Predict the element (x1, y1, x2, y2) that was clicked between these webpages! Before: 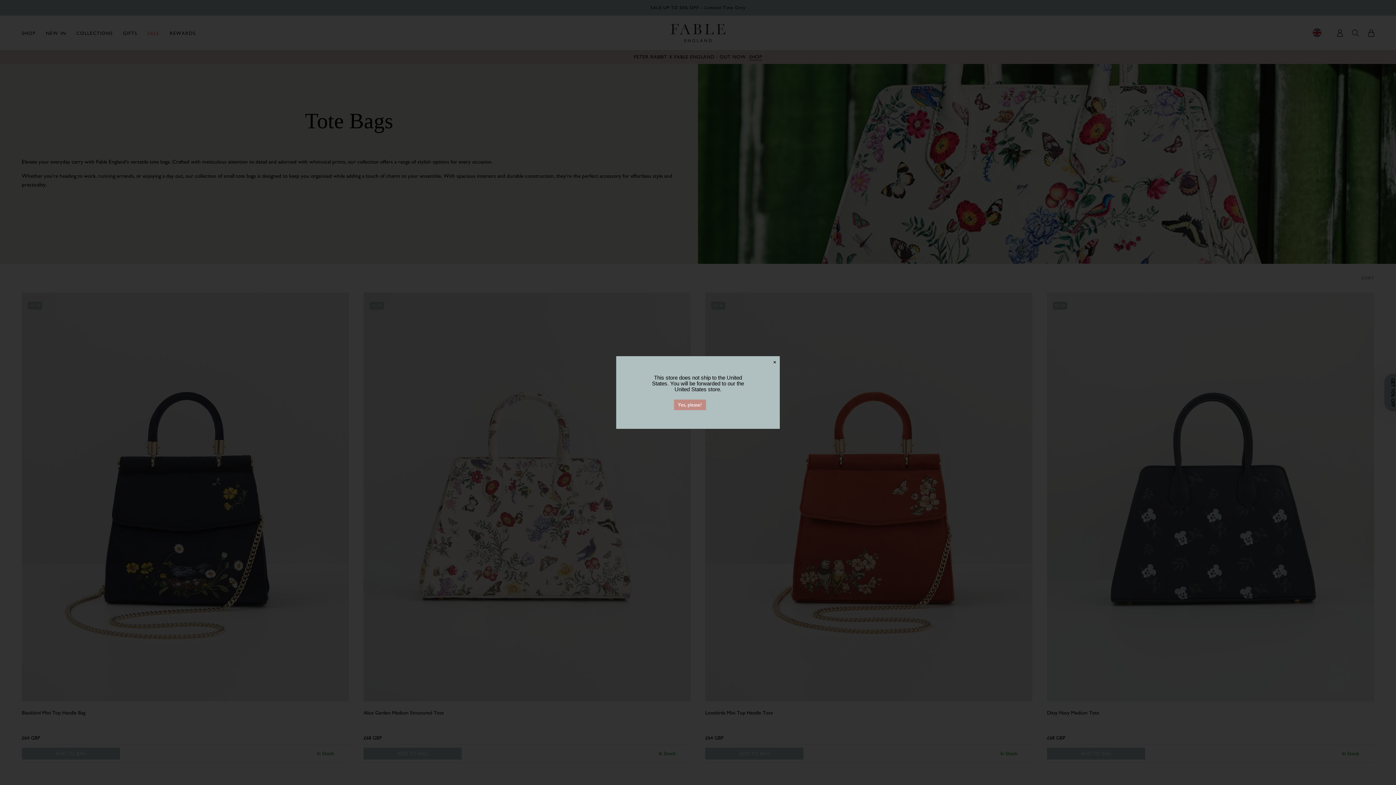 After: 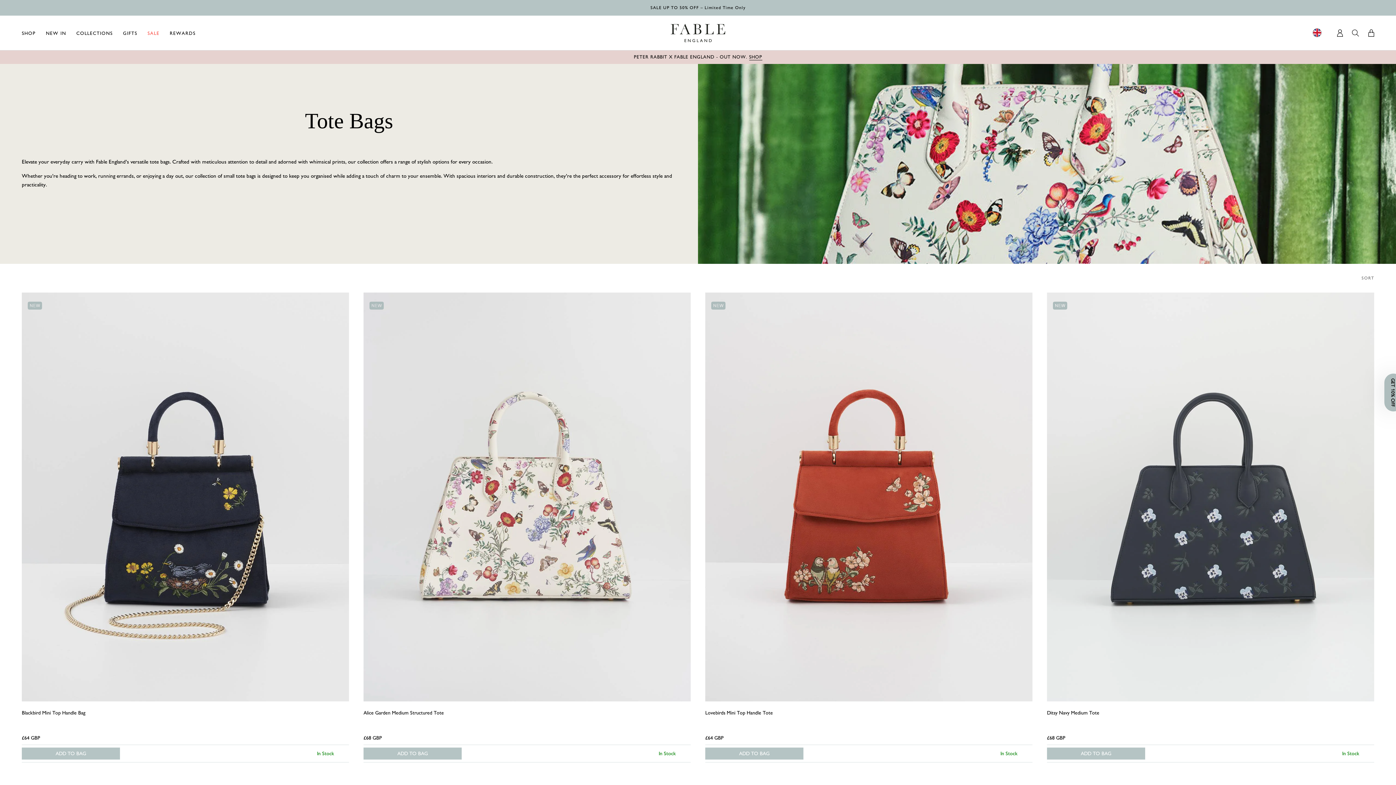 Action: bbox: (713, 399, 722, 410) label: .